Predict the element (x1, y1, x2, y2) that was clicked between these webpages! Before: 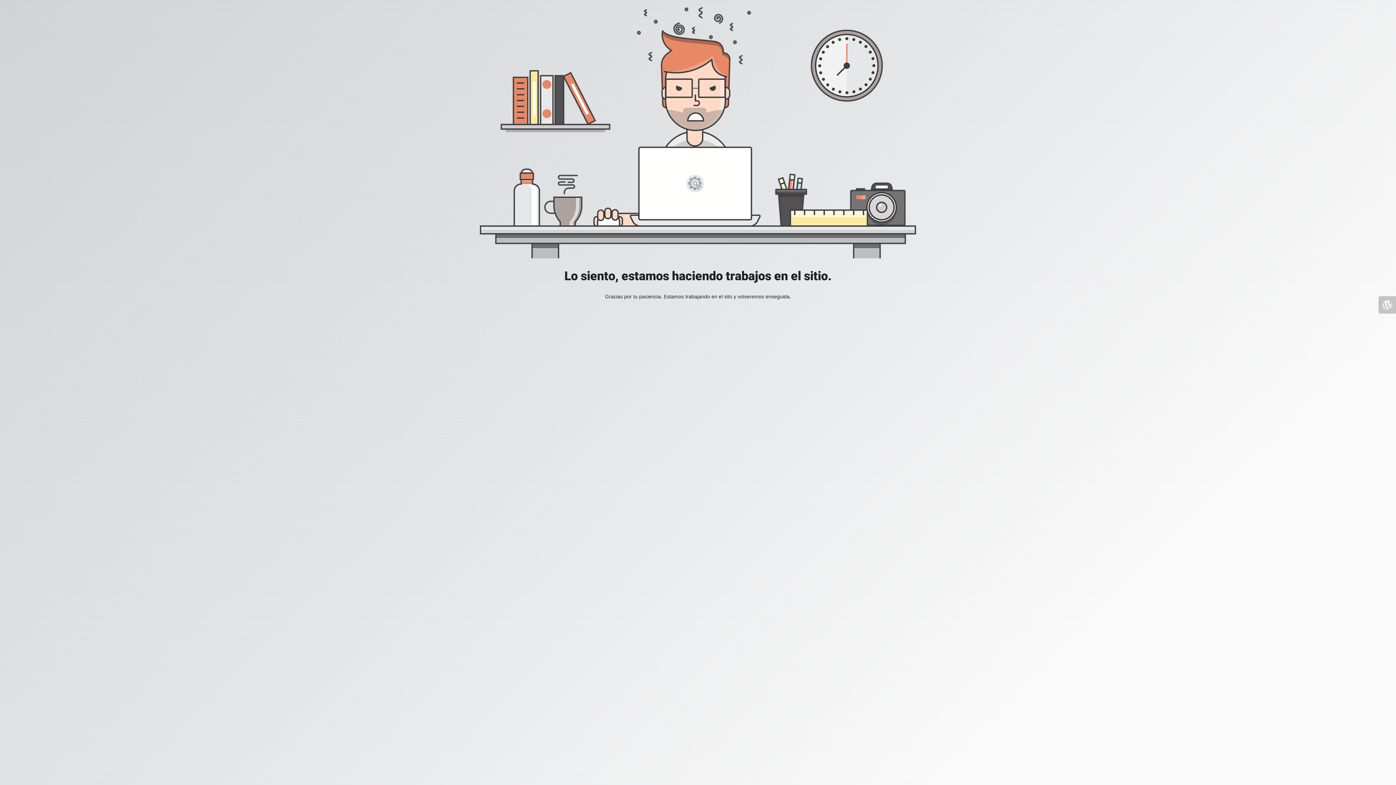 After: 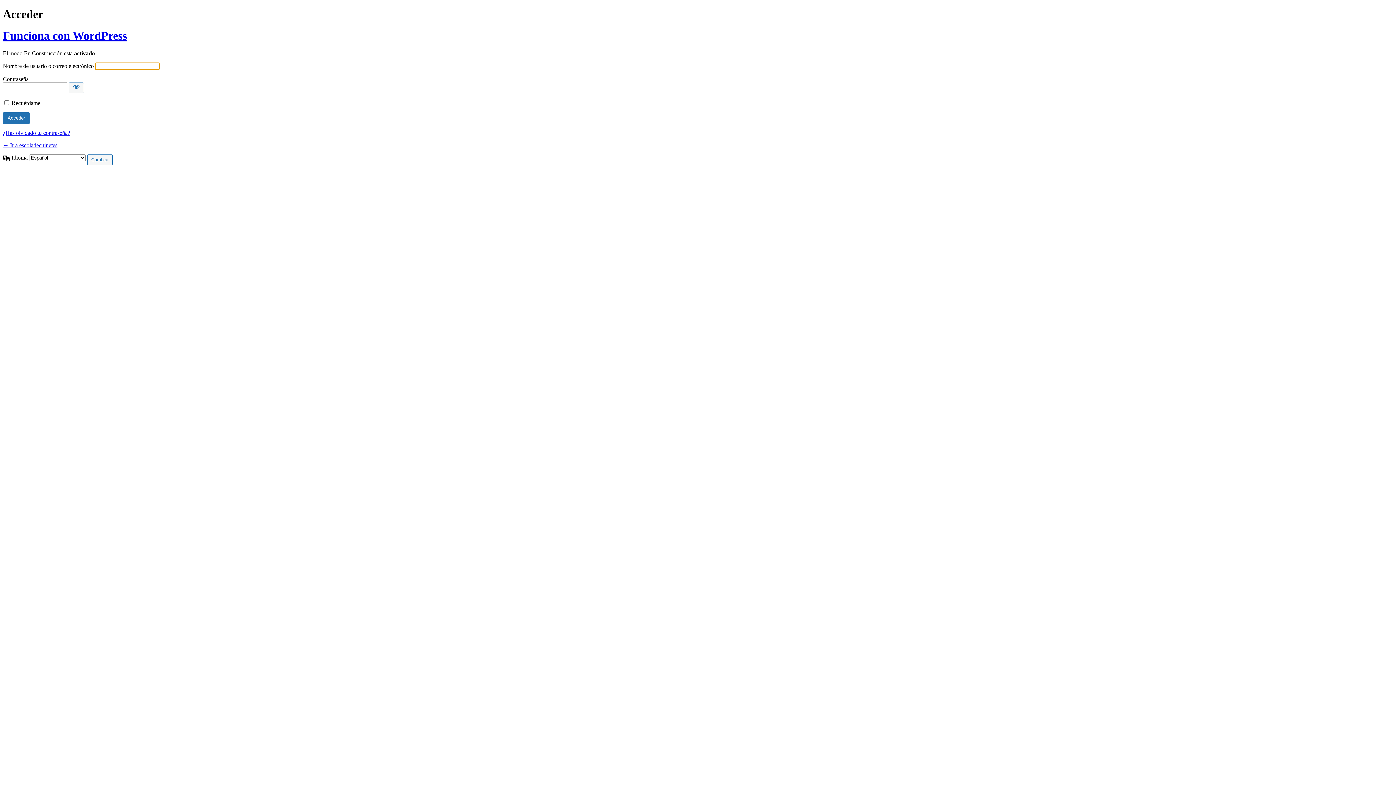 Action: bbox: (1378, 296, 1396, 313)